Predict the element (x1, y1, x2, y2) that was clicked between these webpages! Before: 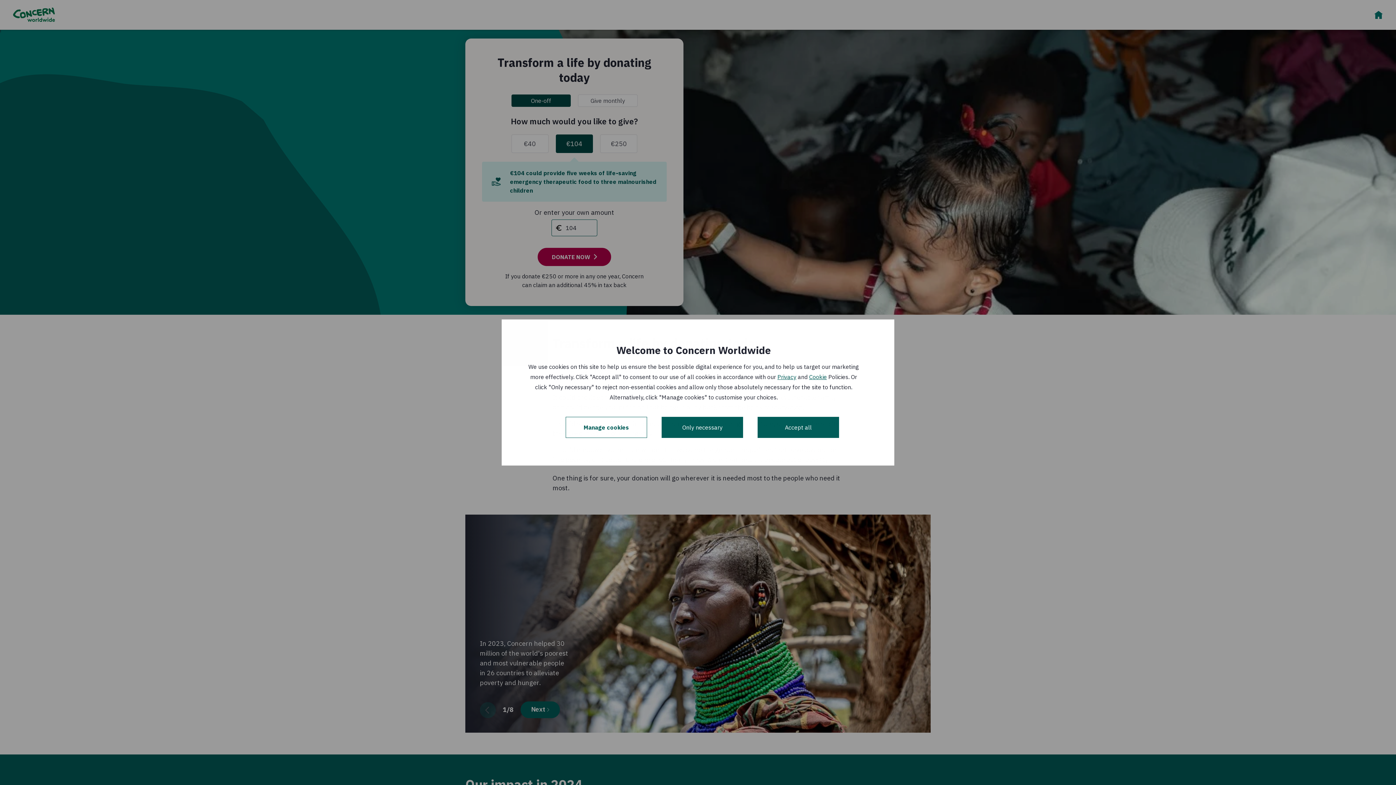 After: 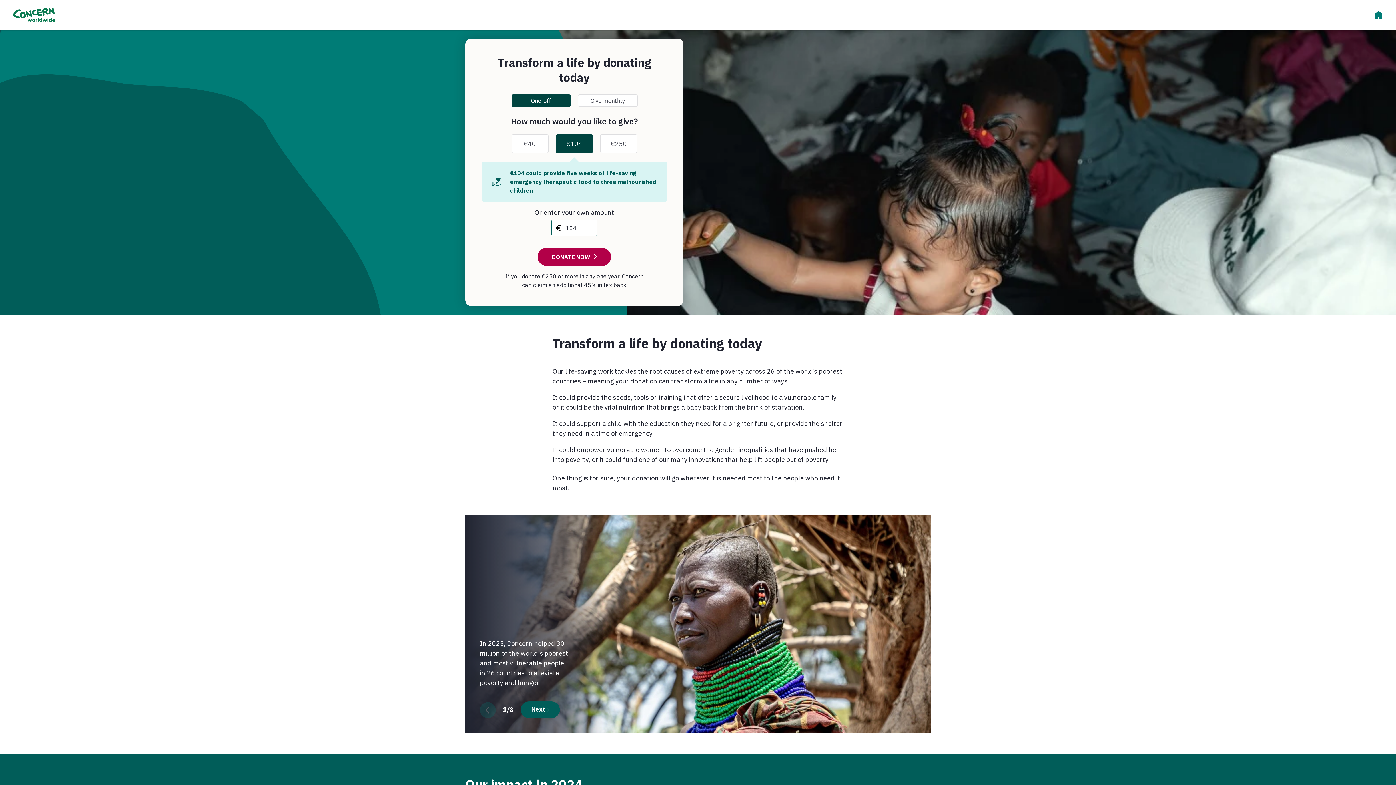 Action: label: Accept all bbox: (757, 417, 839, 438)